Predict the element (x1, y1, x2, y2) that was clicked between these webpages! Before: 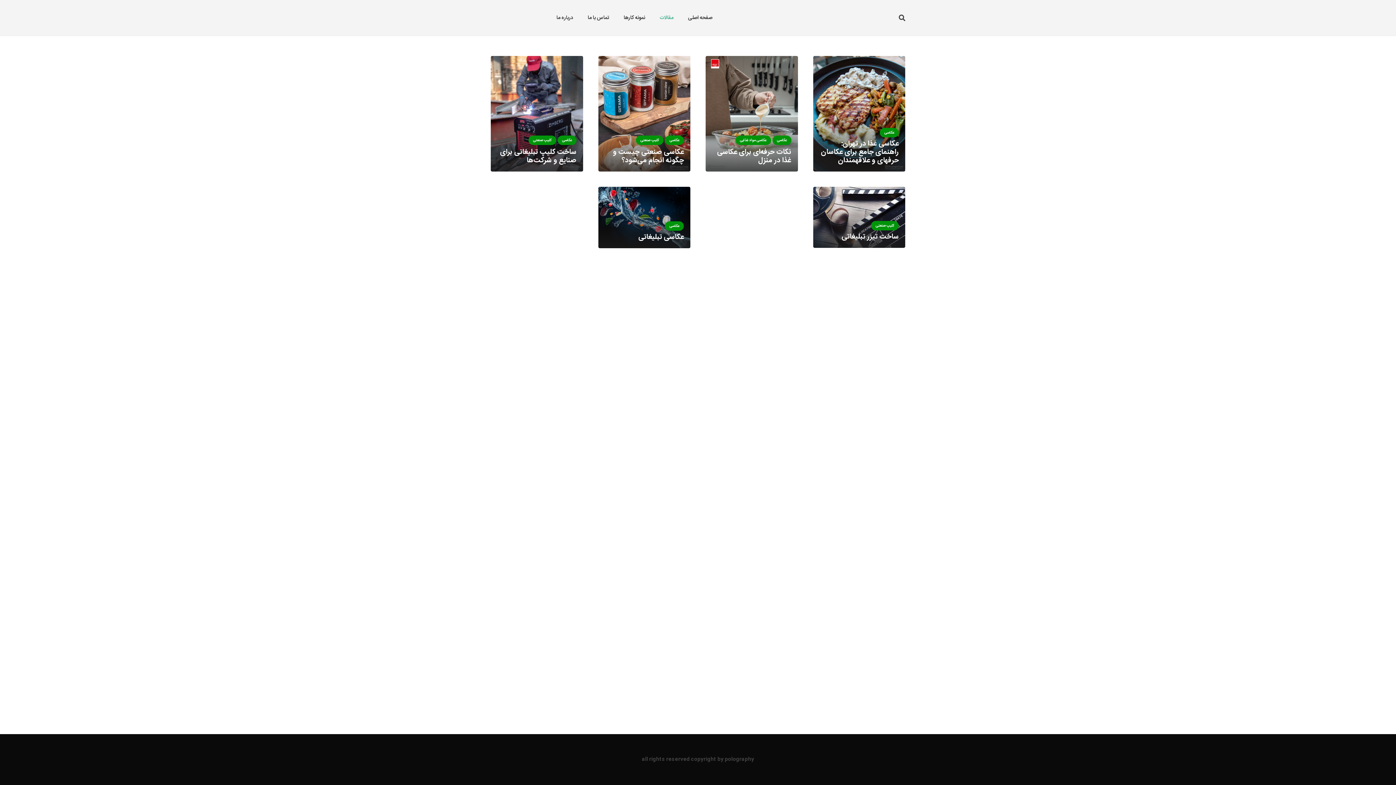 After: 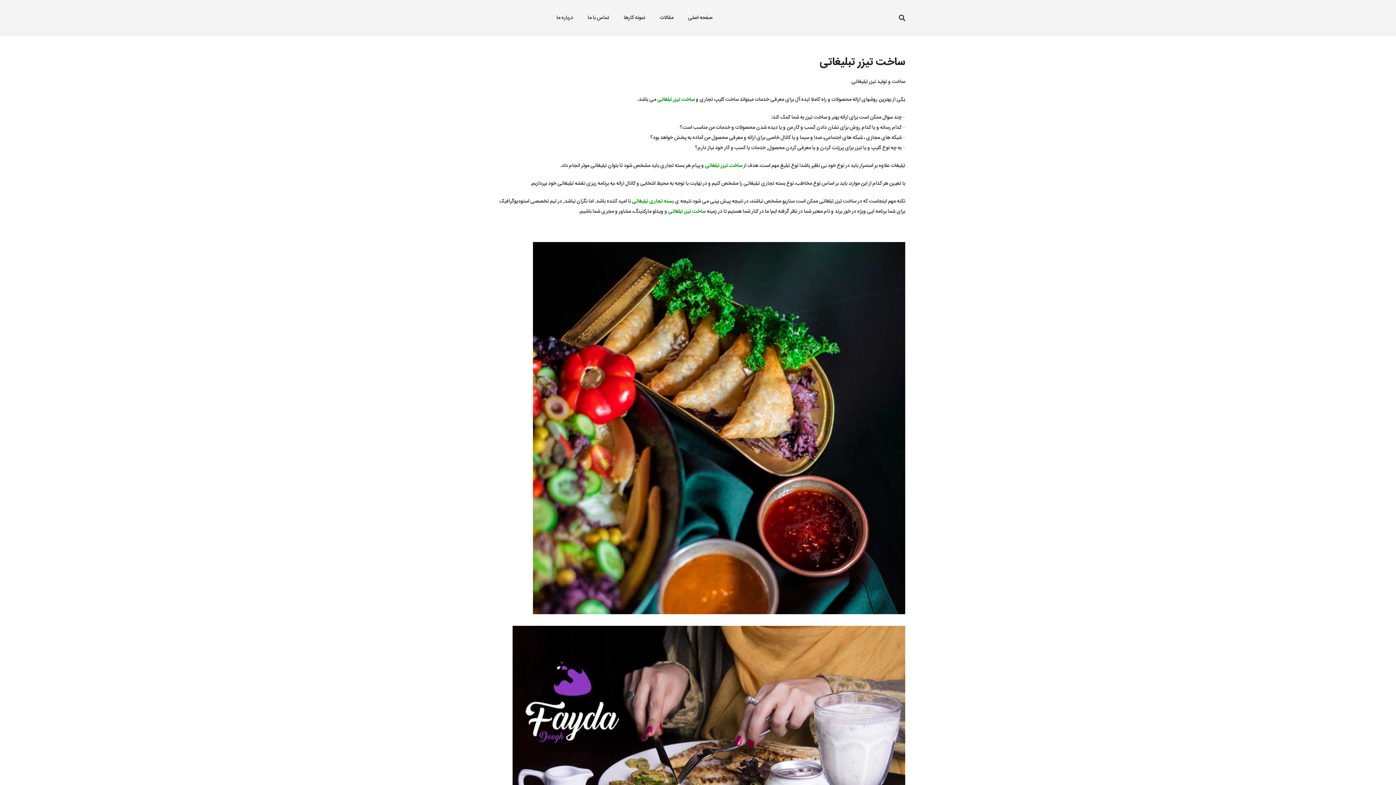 Action: label: ساخت تیزر تبلیغاتی bbox: (841, 231, 899, 243)